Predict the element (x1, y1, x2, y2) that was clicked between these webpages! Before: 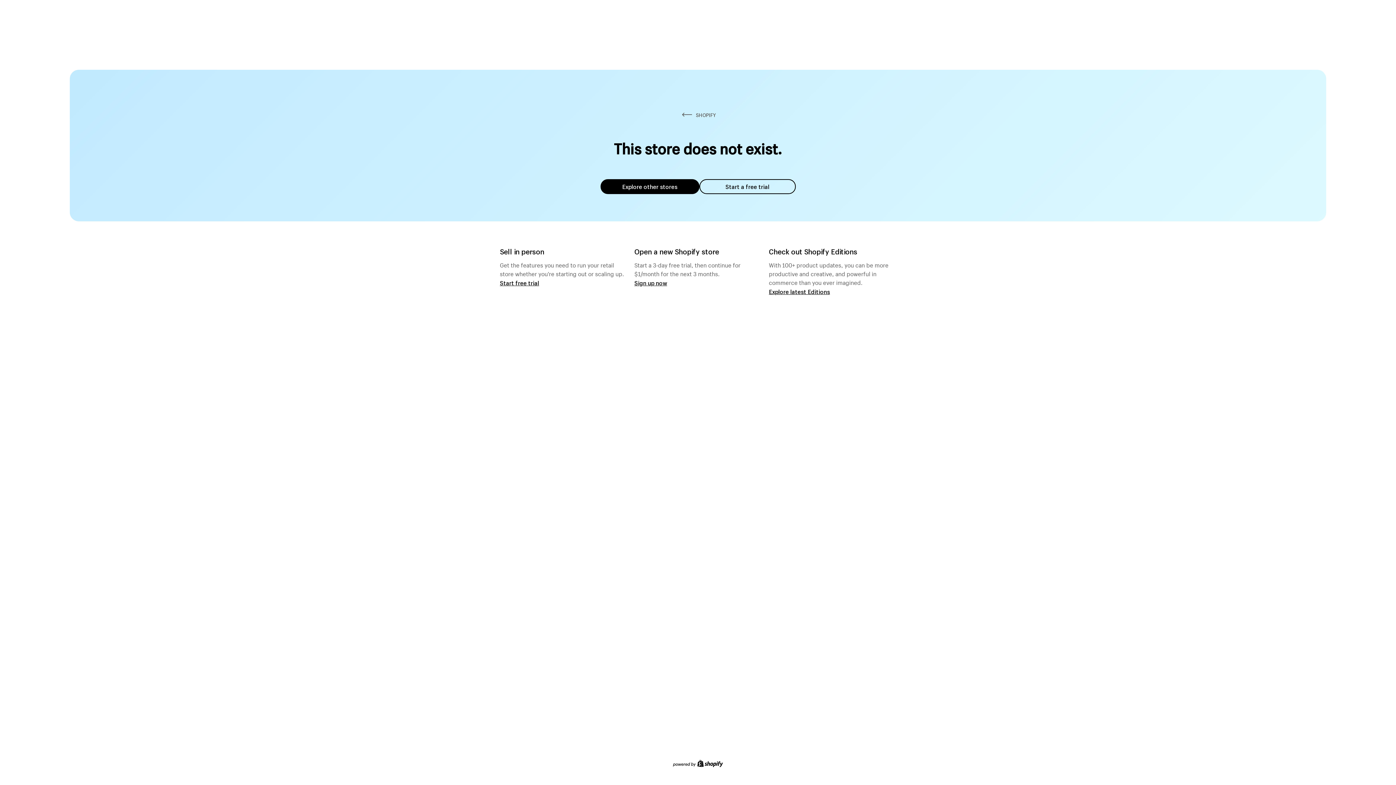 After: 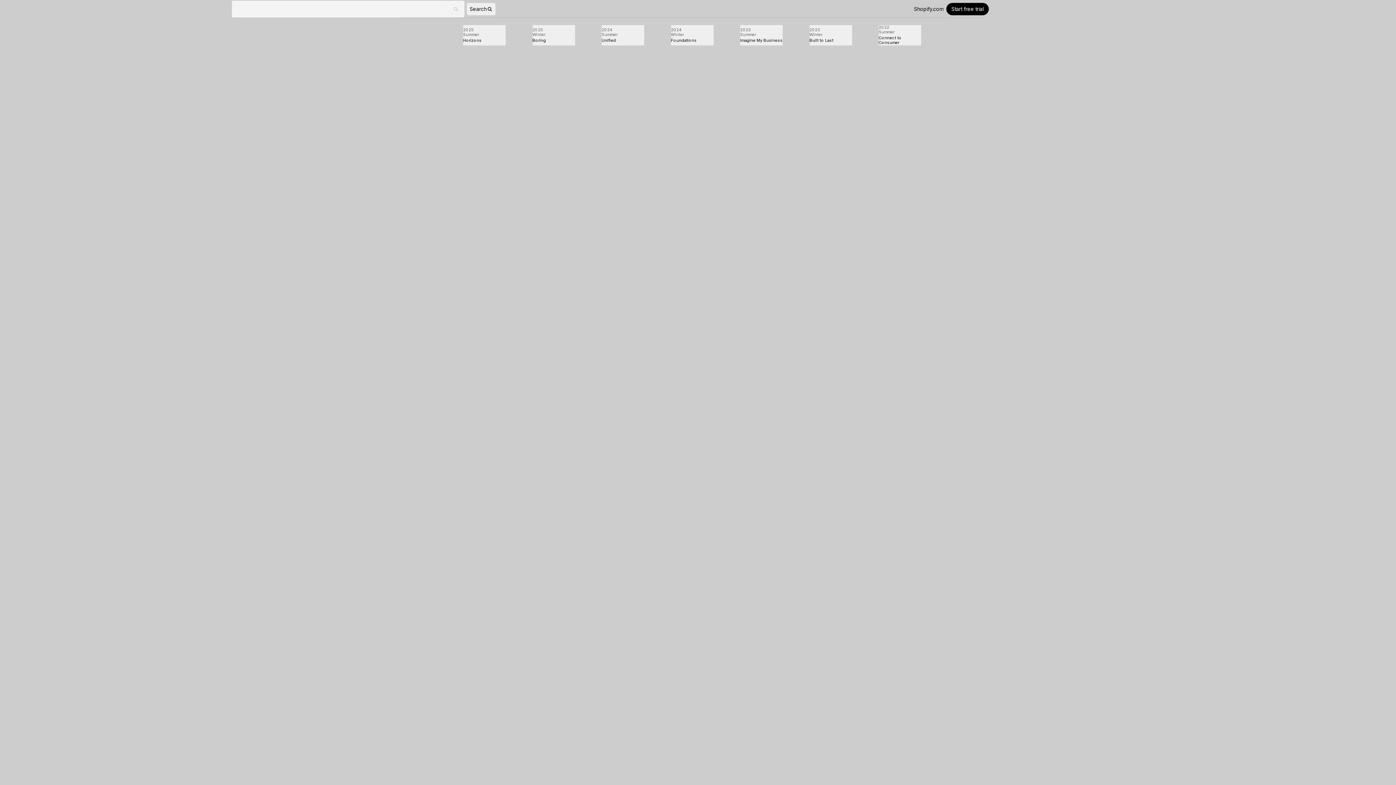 Action: label: Explore latest Editions bbox: (769, 287, 830, 295)